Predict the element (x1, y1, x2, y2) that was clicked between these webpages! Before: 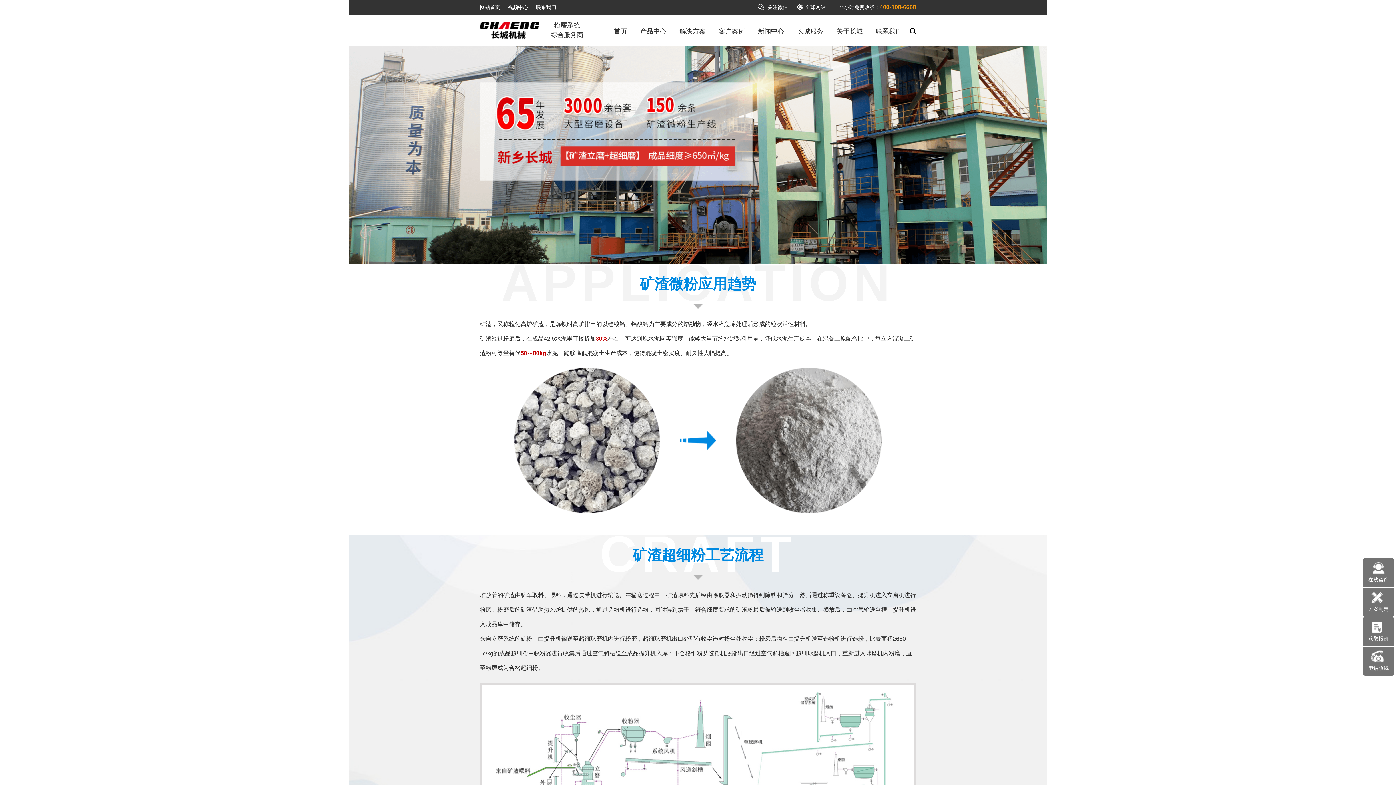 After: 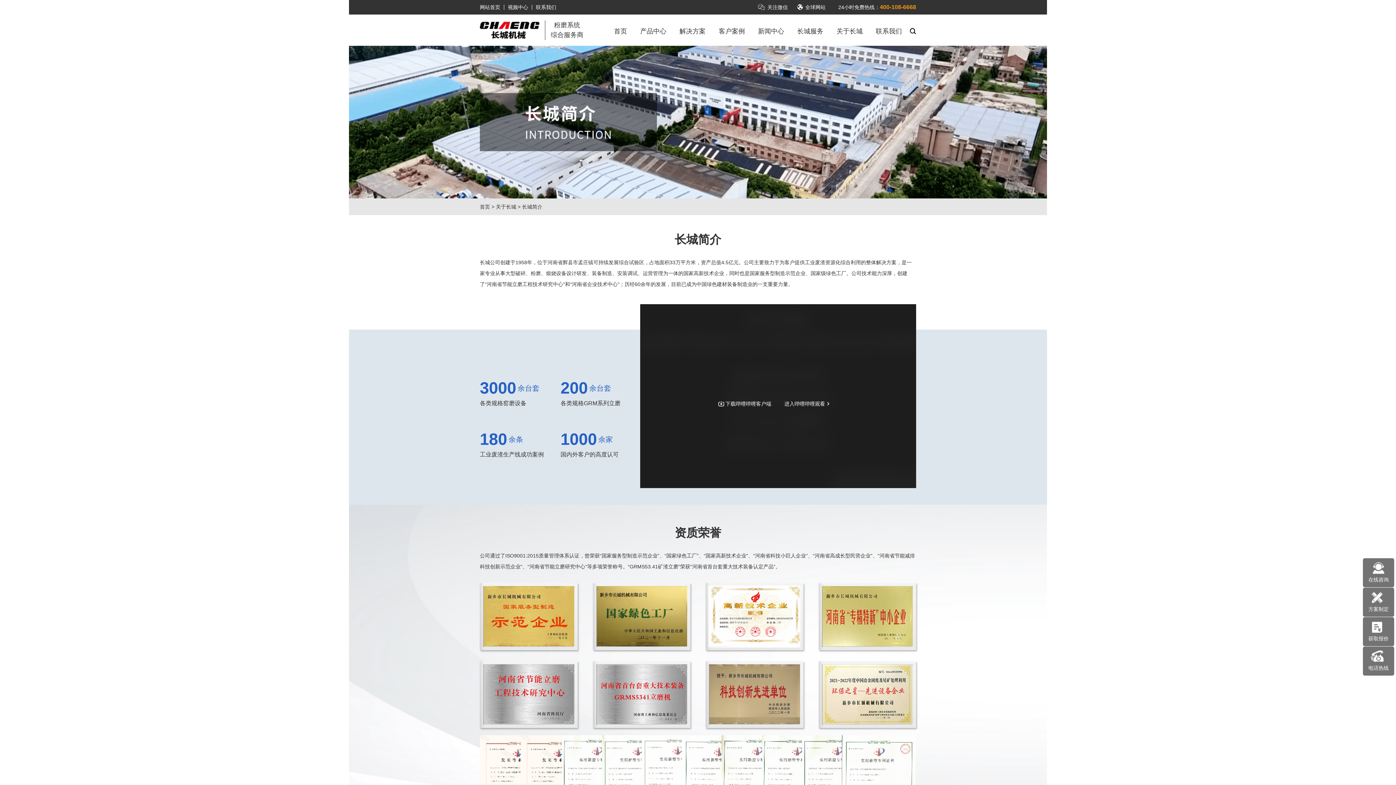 Action: bbox: (831, 16, 868, 45) label: 关于长城